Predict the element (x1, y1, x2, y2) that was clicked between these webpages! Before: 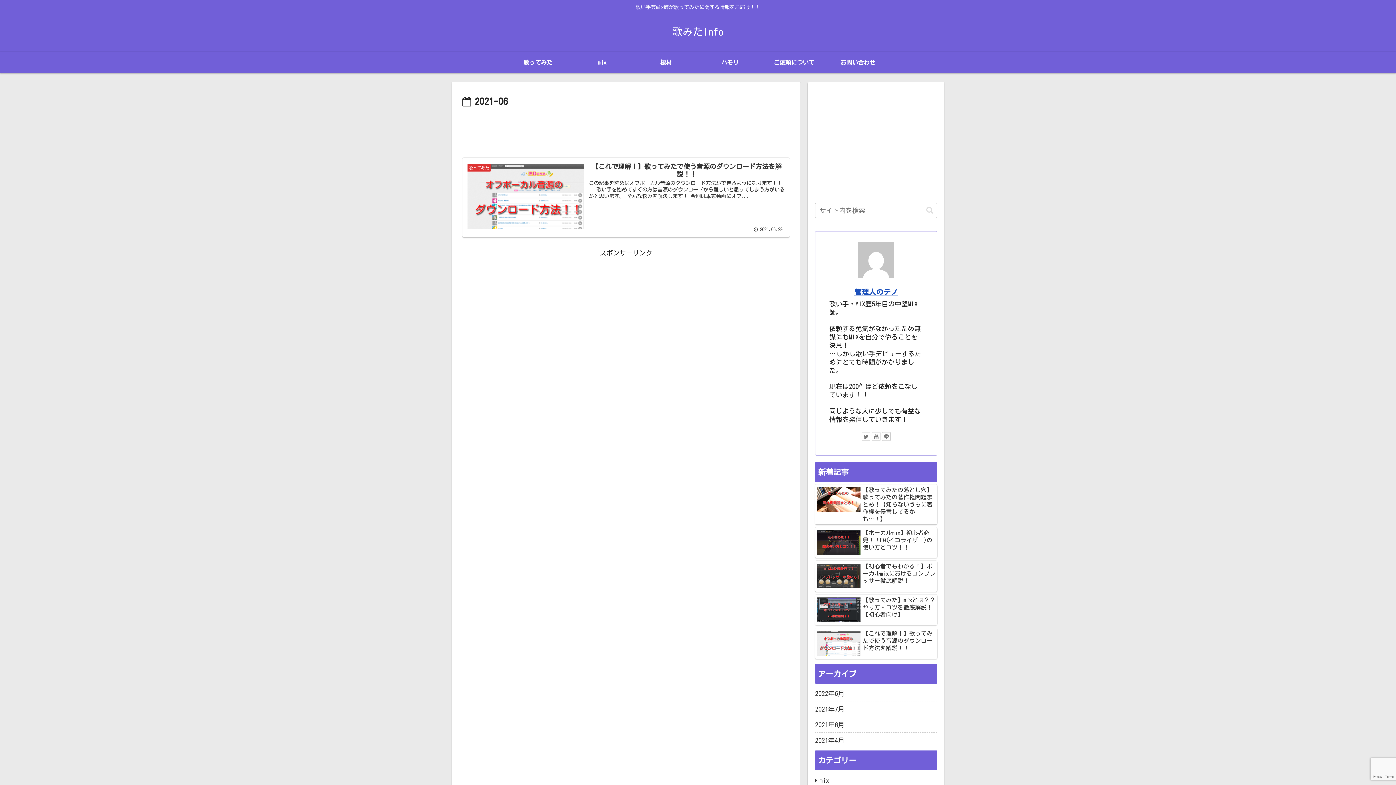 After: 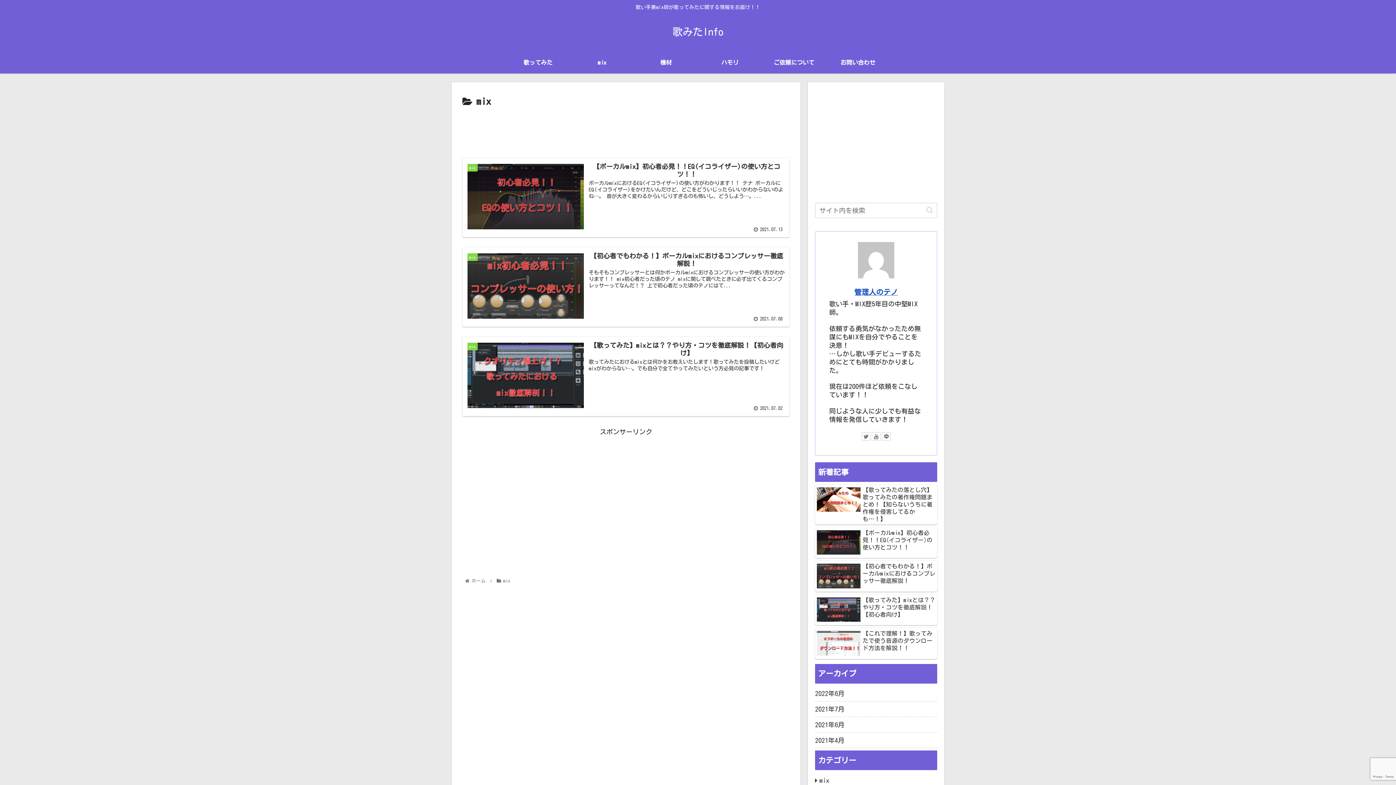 Action: bbox: (815, 772, 937, 788) label: mix